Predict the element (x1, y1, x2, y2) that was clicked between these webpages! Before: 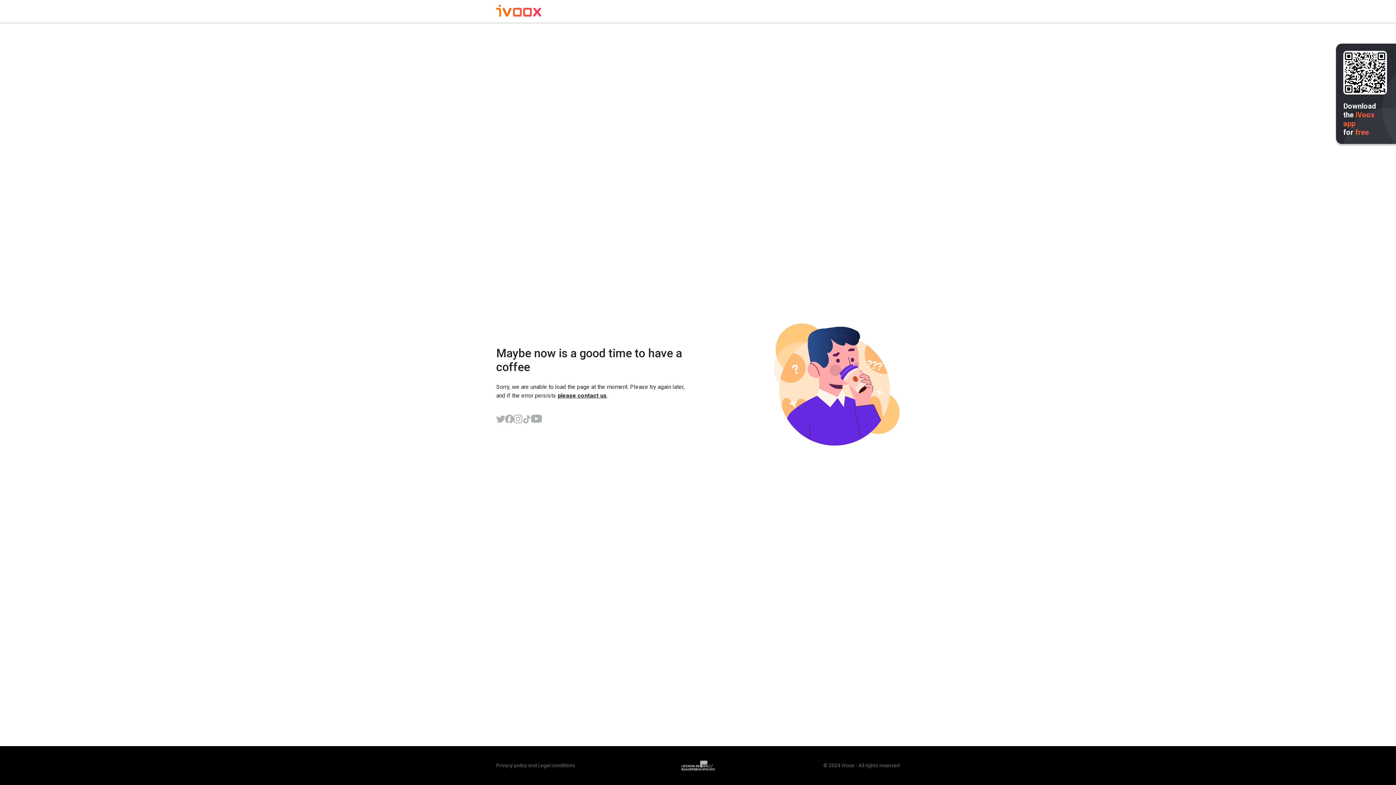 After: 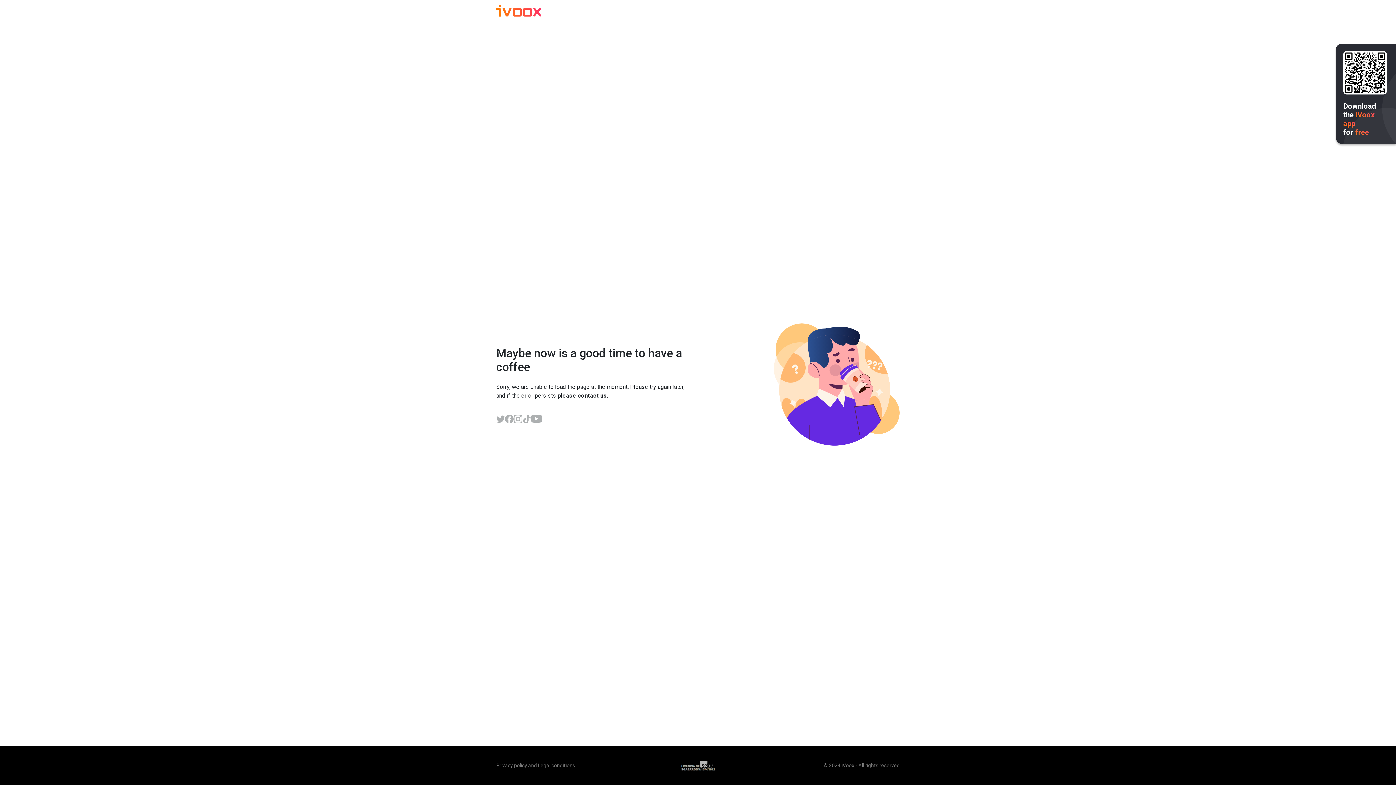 Action: bbox: (496, 414, 505, 423)